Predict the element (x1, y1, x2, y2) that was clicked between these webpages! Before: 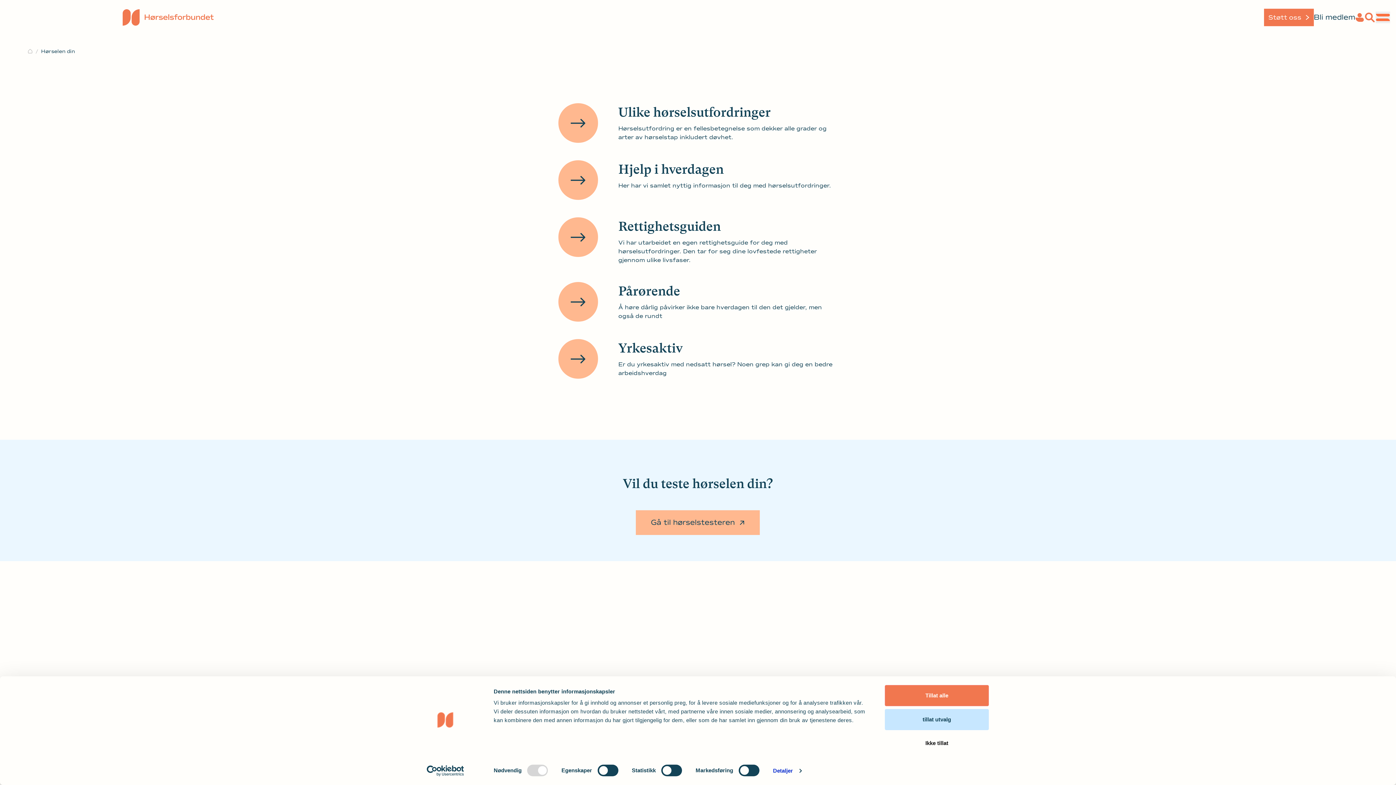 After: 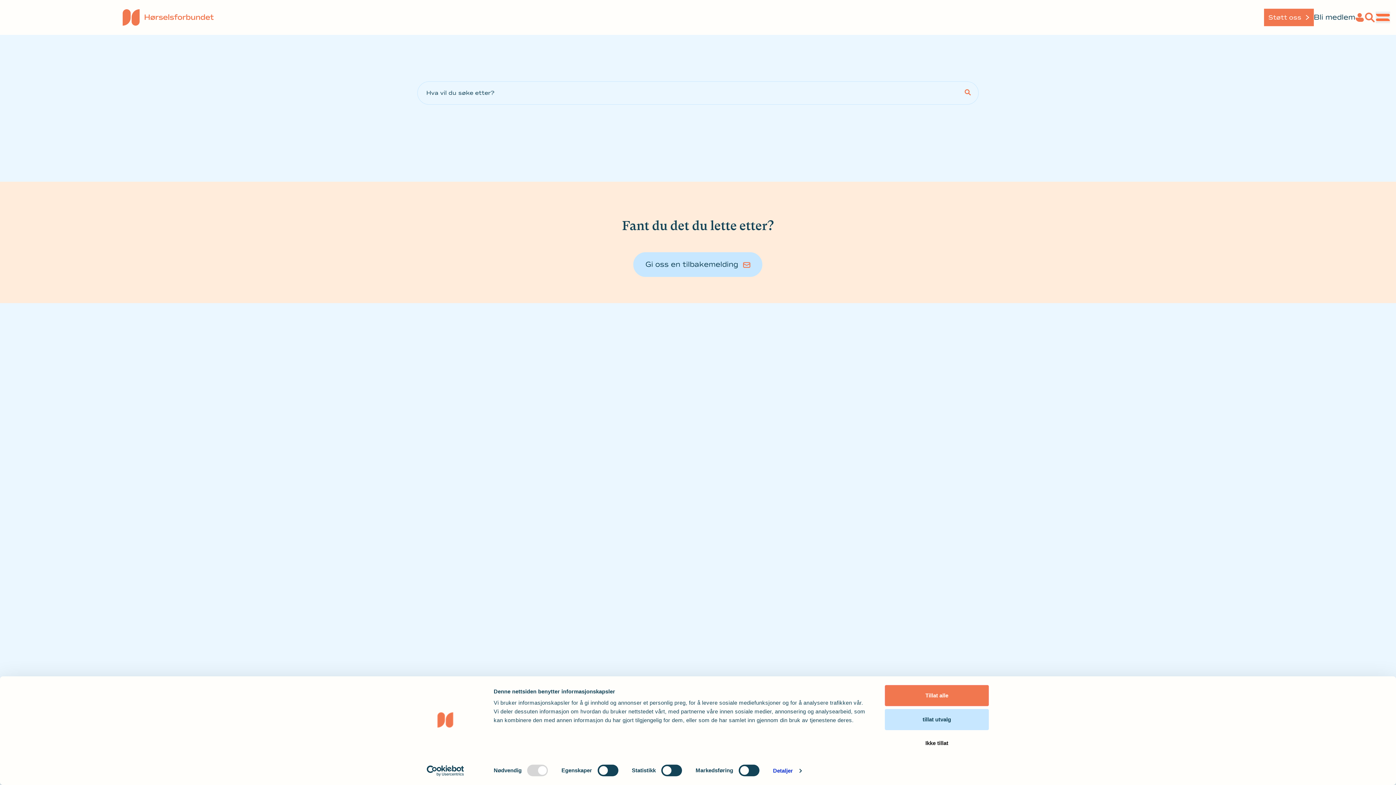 Action: bbox: (1364, 11, 1375, 23)